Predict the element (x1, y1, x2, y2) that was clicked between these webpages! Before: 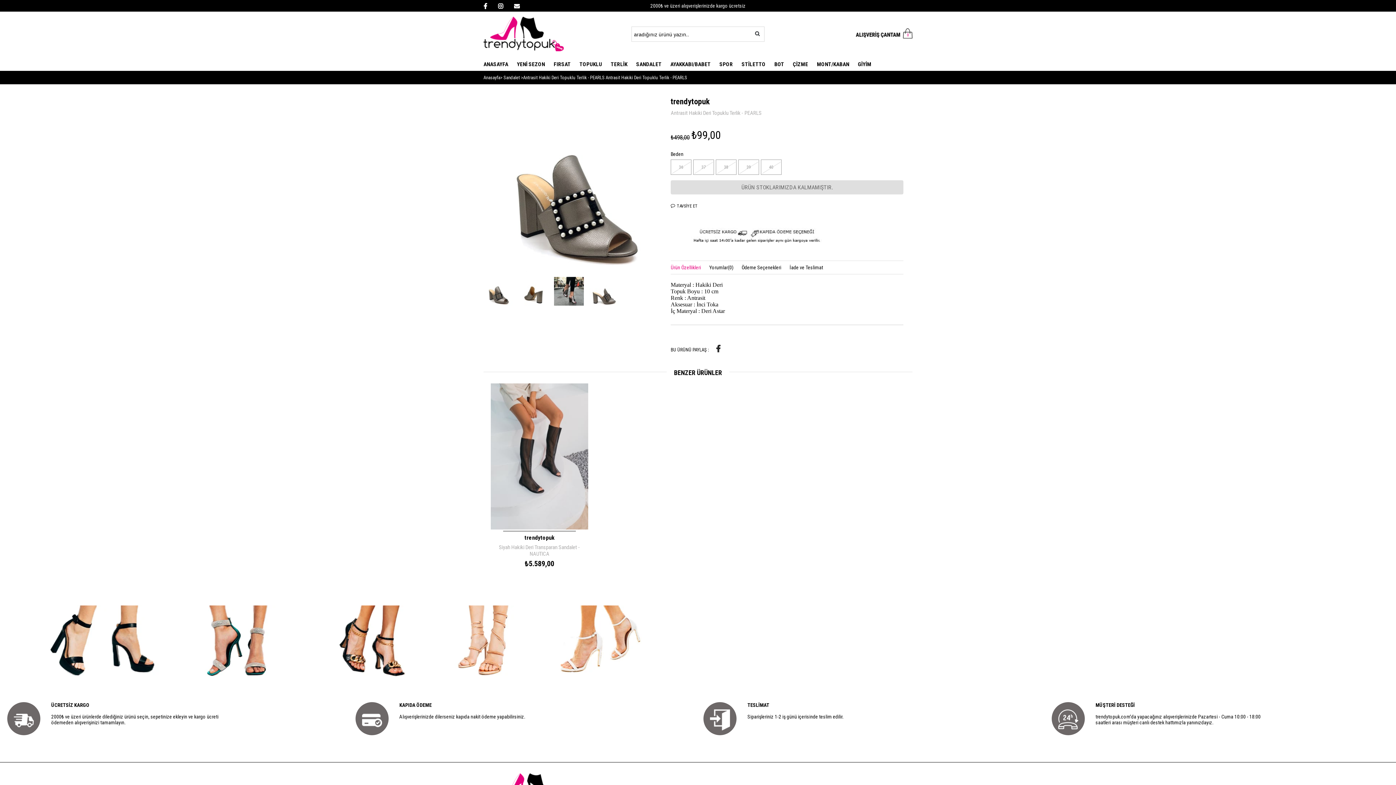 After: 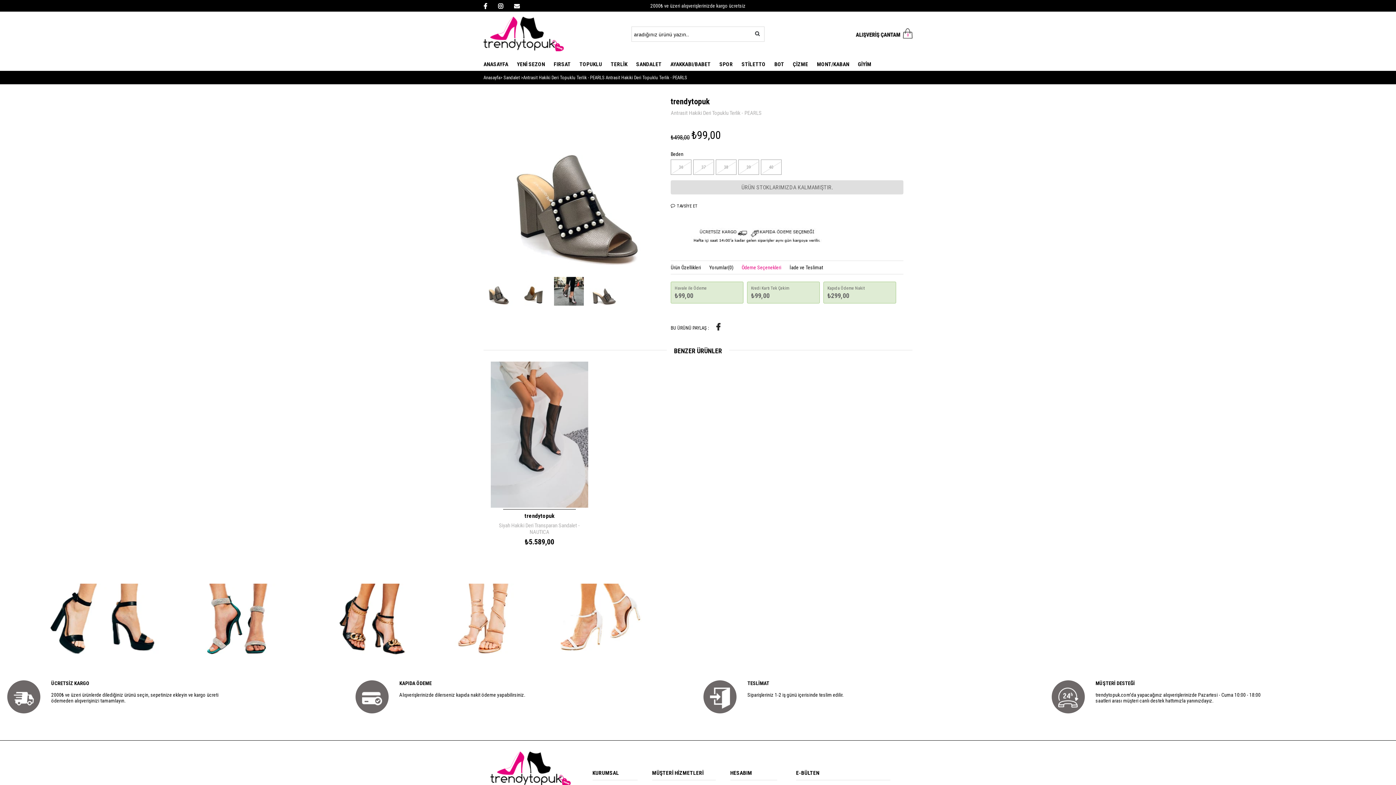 Action: bbox: (741, 264, 781, 270) label: Ödeme Seçenekleri